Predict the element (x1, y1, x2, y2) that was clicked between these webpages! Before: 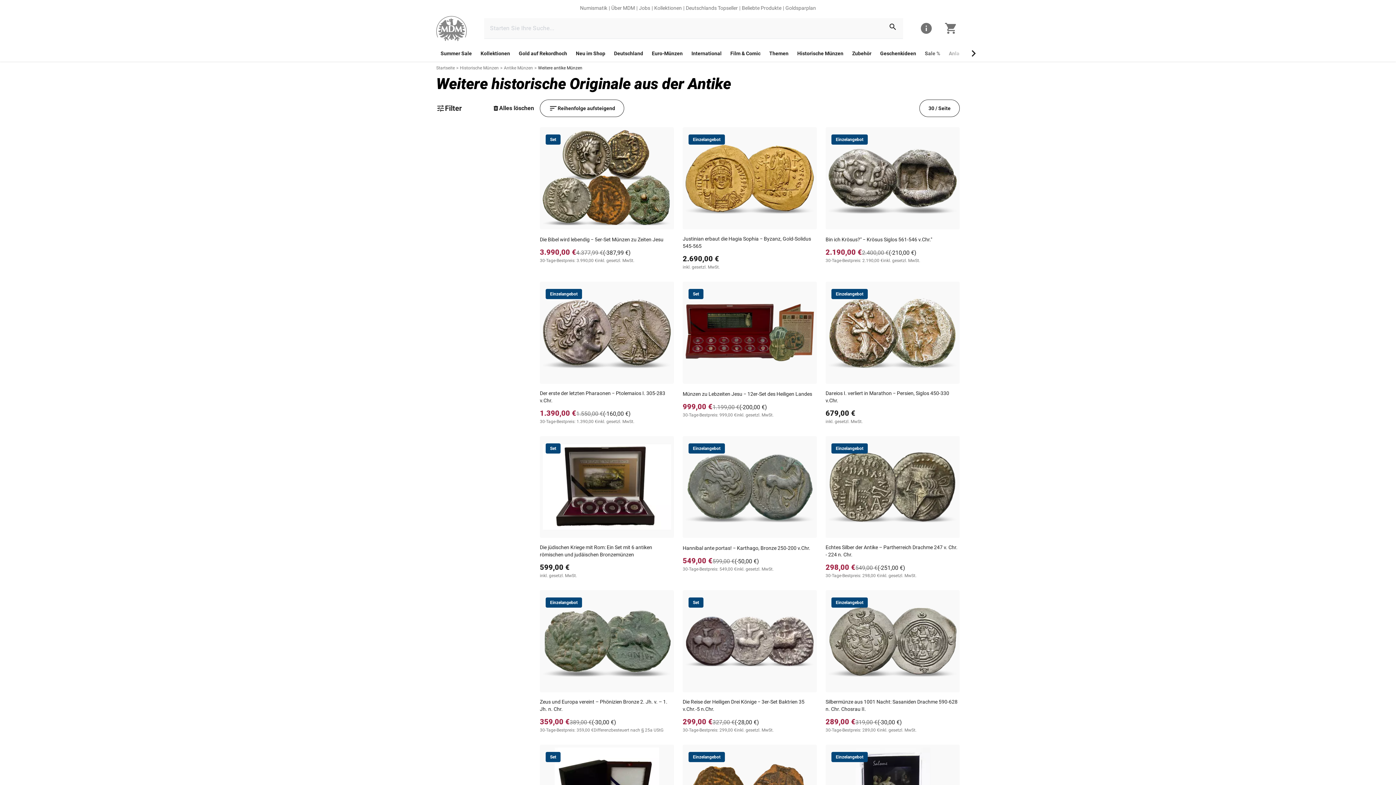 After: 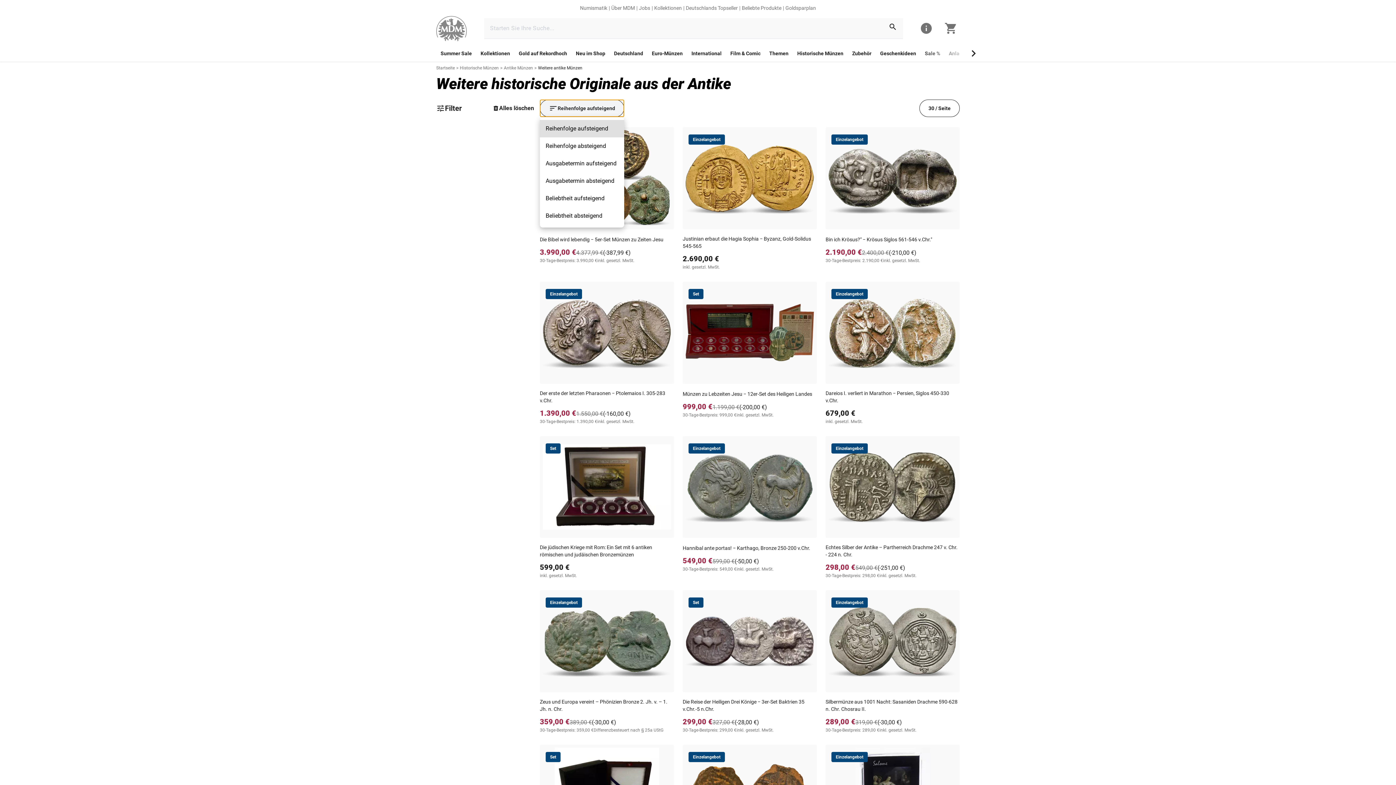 Action: bbox: (540, 99, 624, 117) label: button